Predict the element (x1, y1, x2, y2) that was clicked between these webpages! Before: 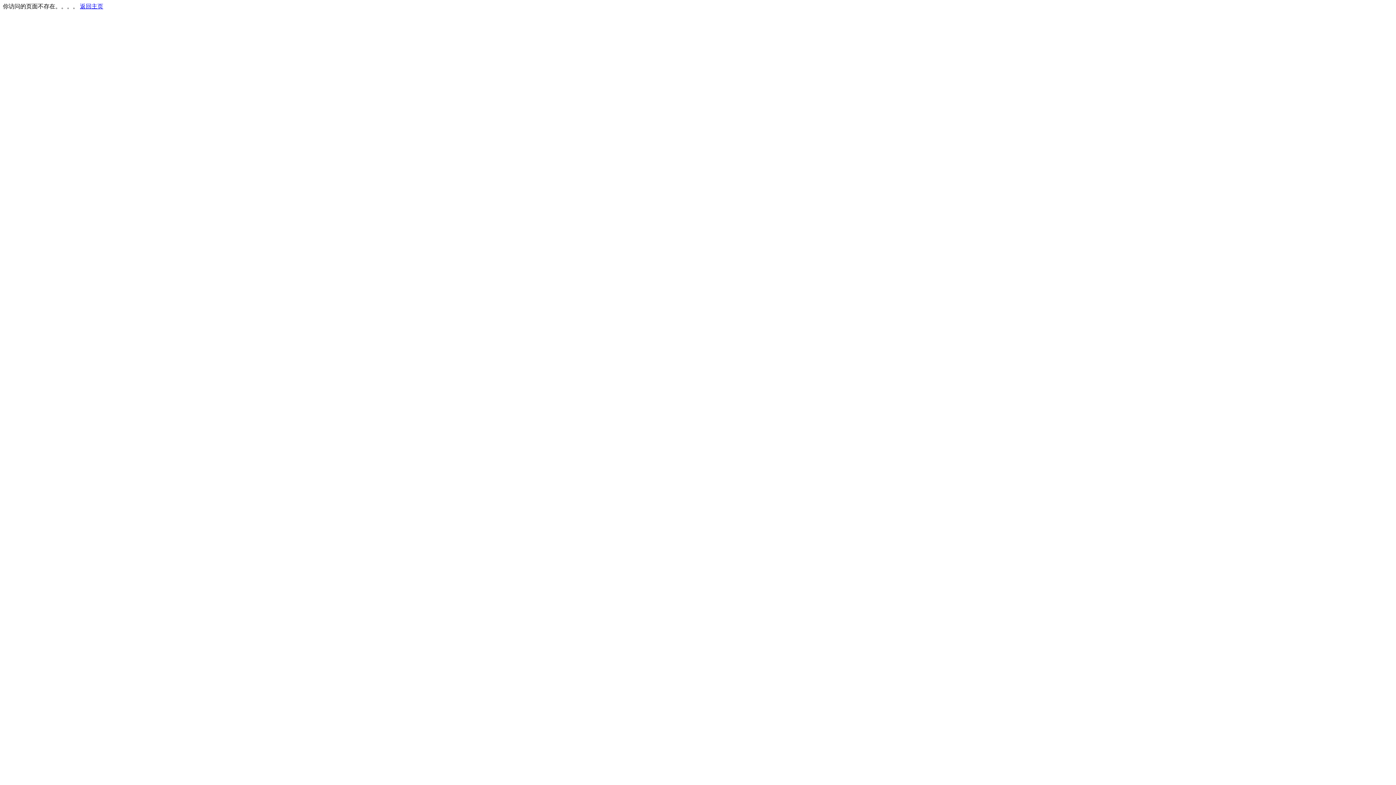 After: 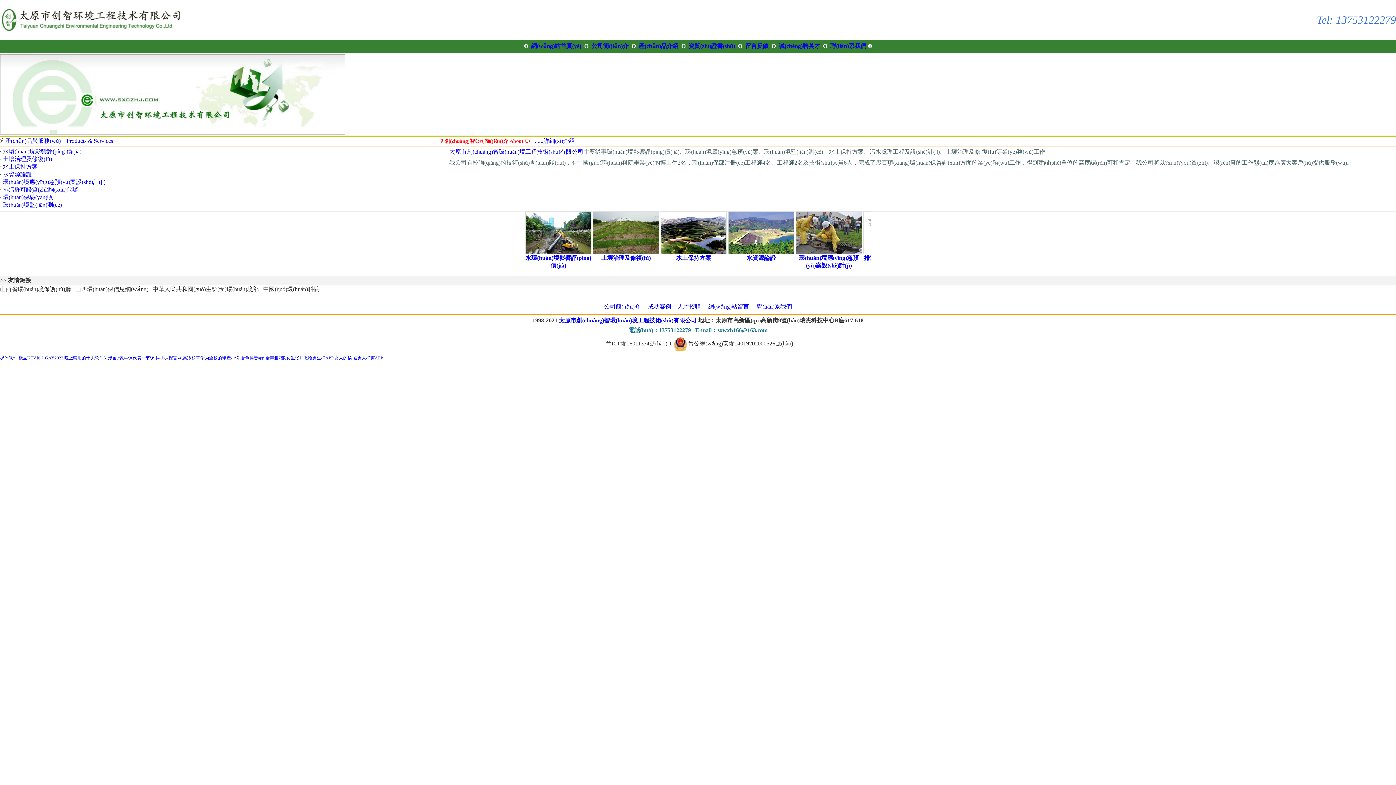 Action: bbox: (80, 3, 103, 9) label: 返回主页